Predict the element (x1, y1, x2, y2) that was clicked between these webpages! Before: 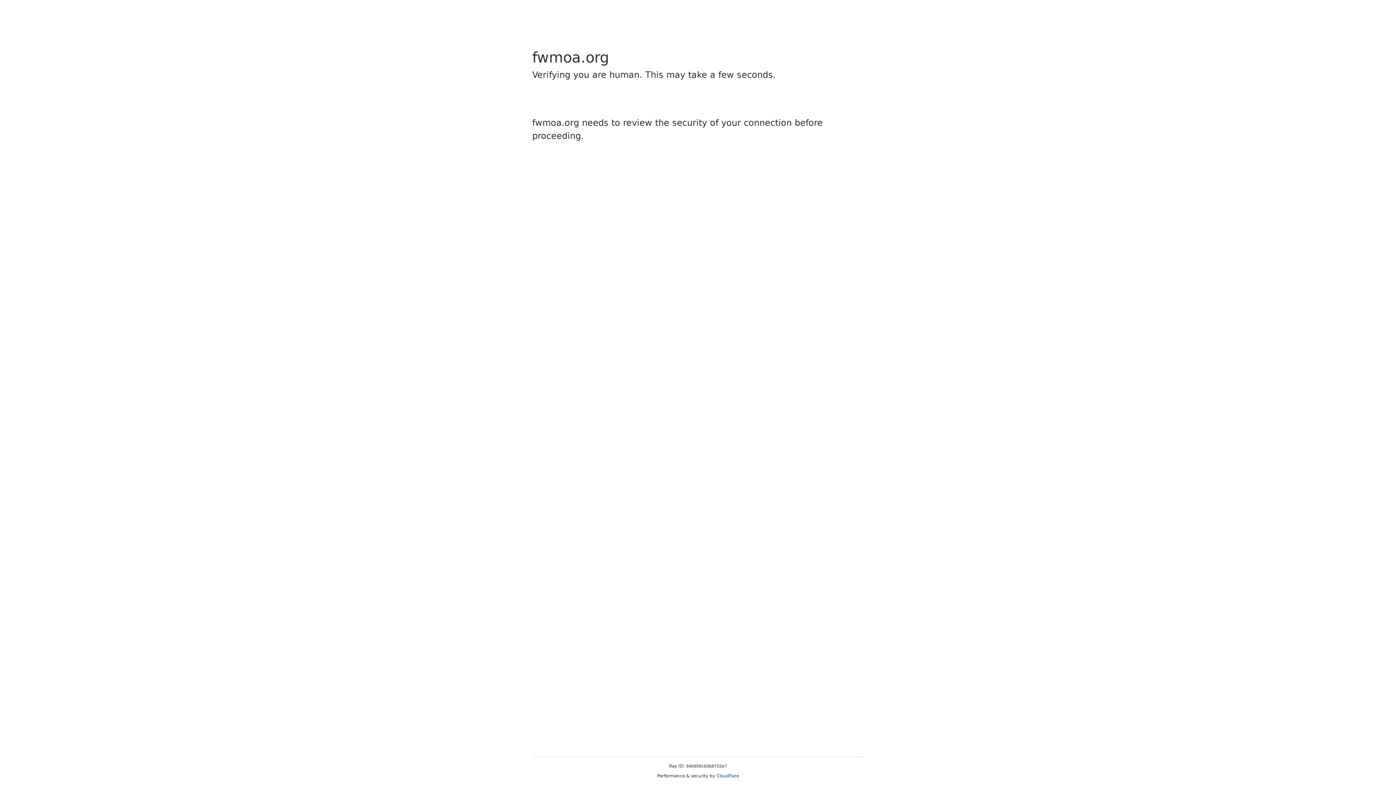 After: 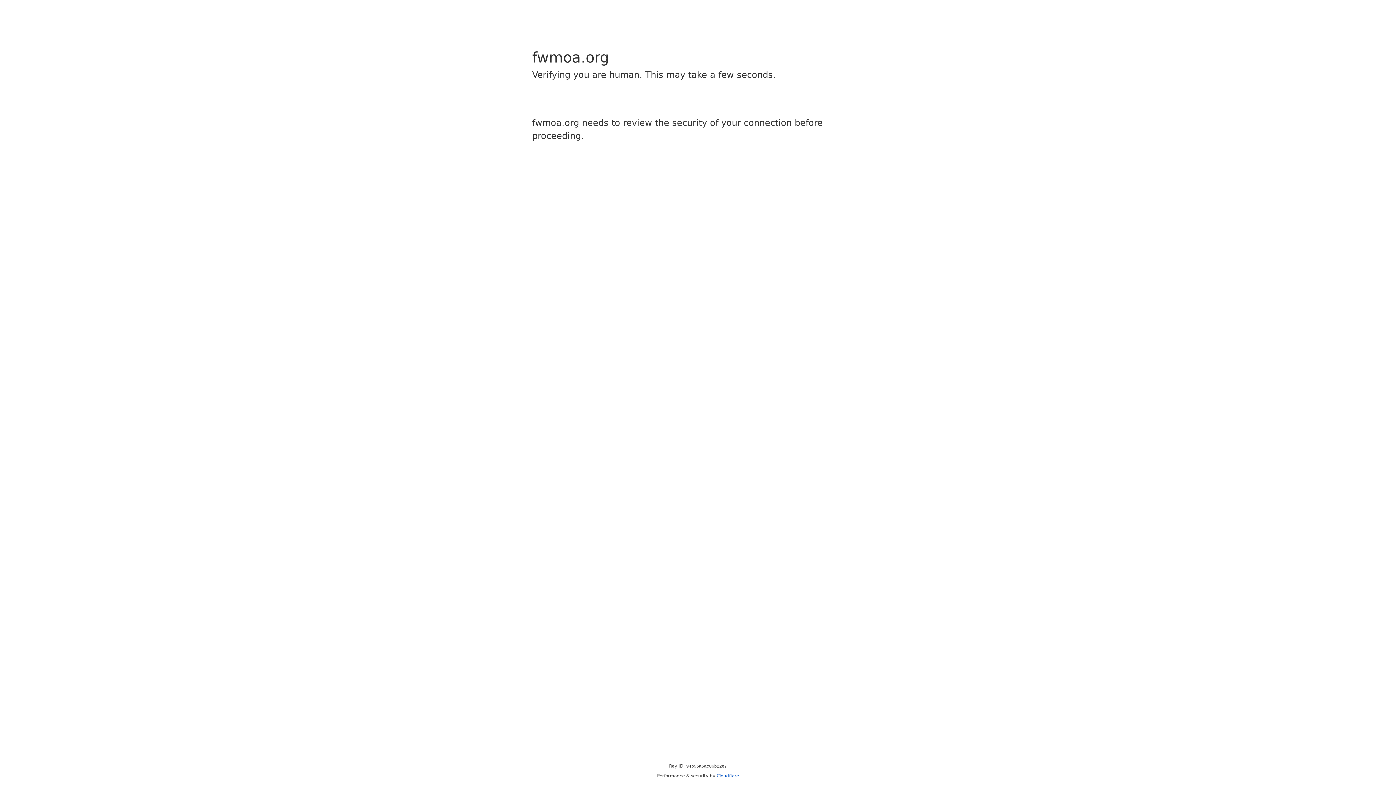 Action: label: Cloudflare bbox: (716, 773, 739, 778)